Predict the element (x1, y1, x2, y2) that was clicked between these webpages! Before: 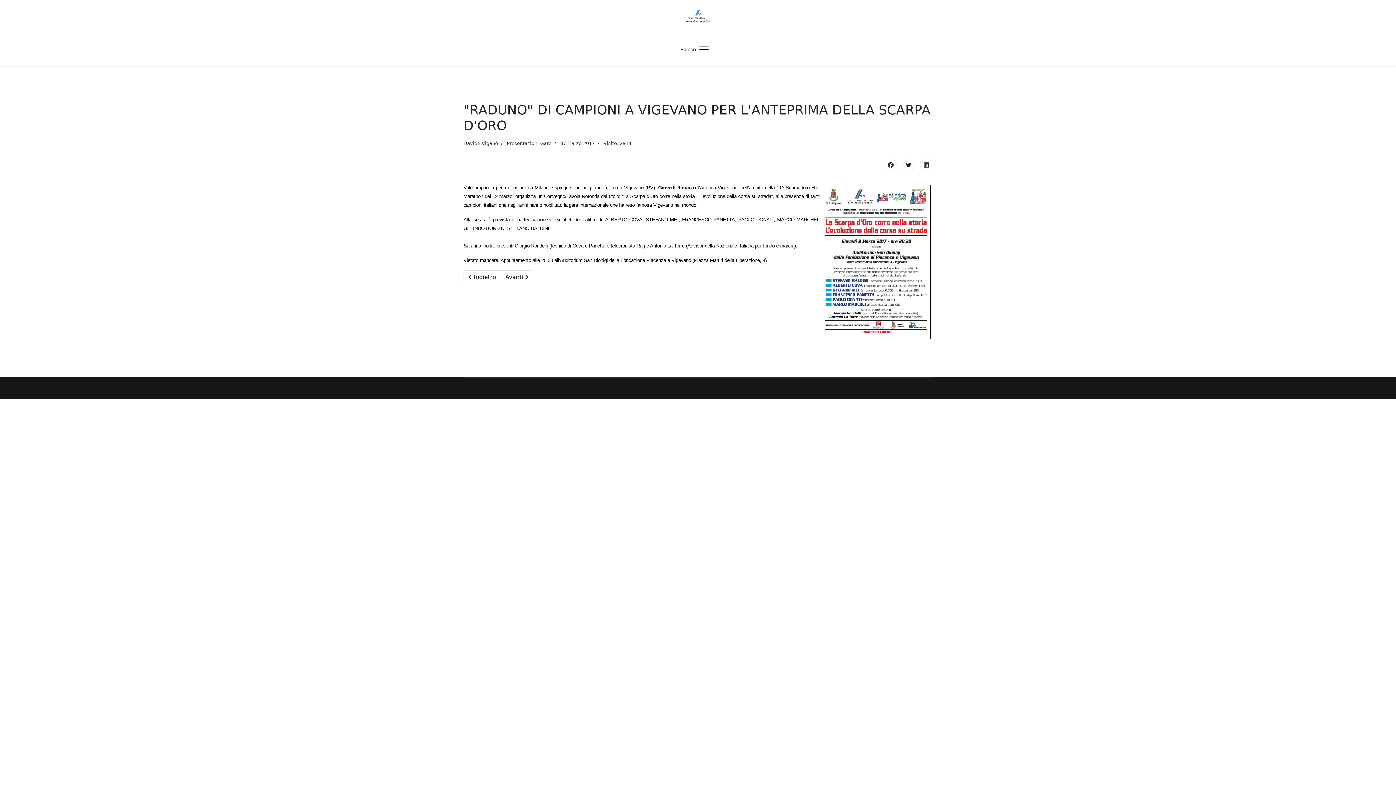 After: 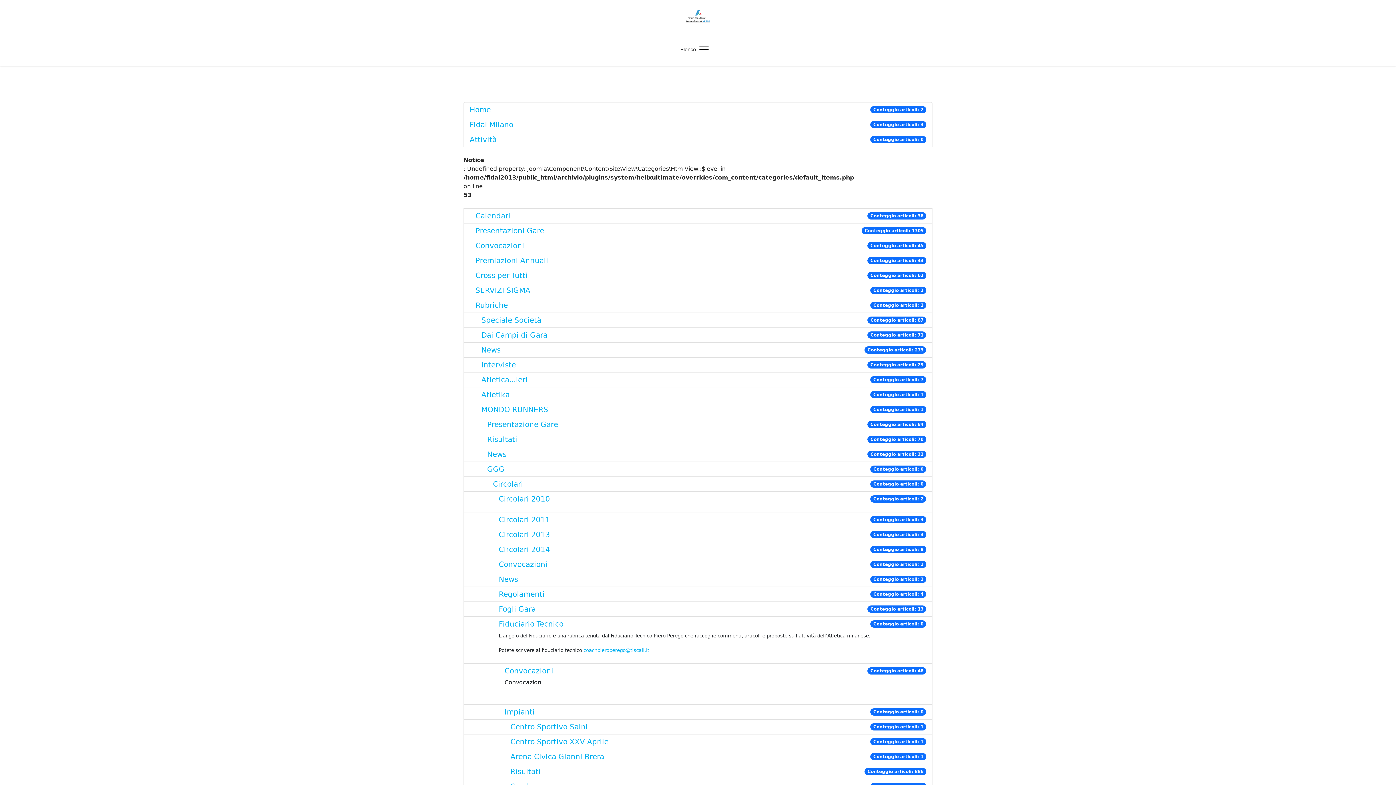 Action: bbox: (686, 9, 710, 22)